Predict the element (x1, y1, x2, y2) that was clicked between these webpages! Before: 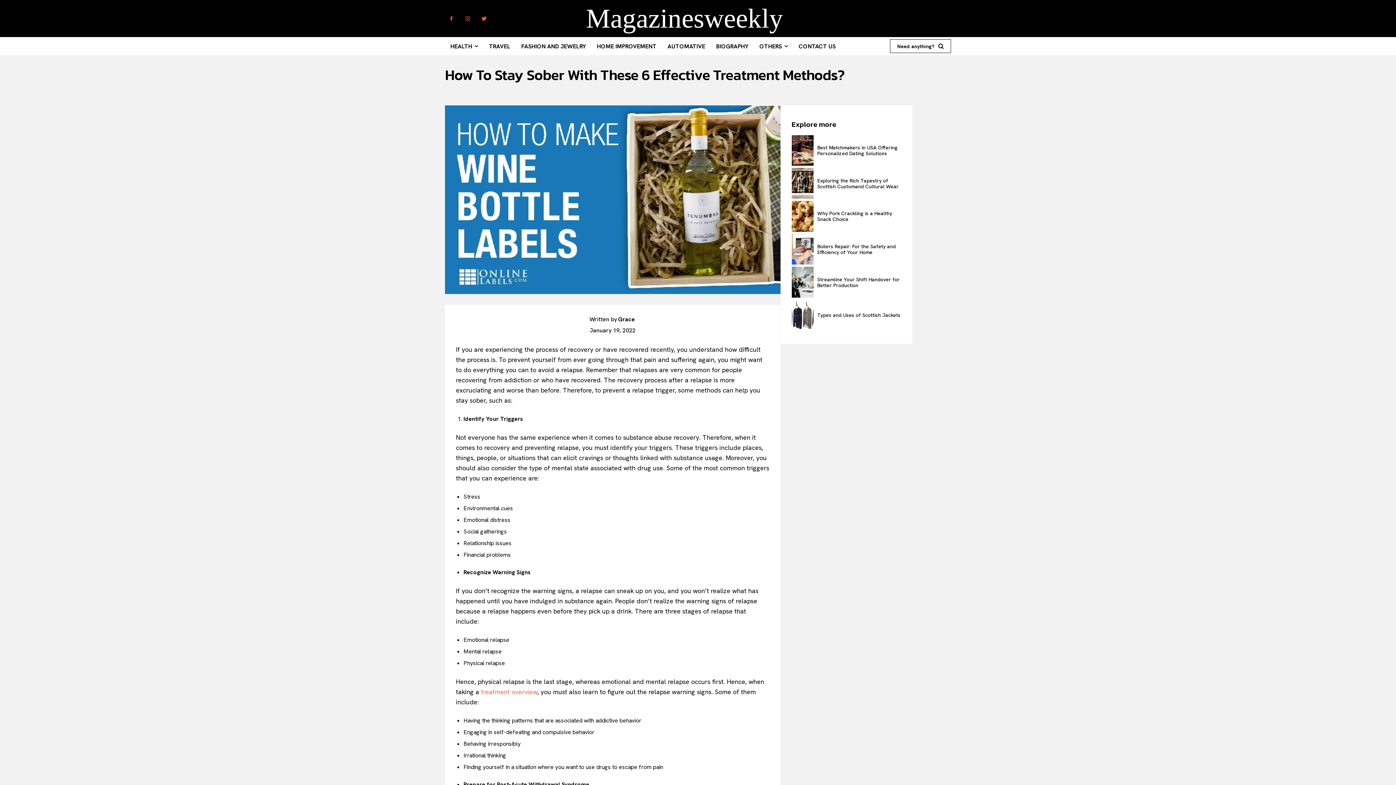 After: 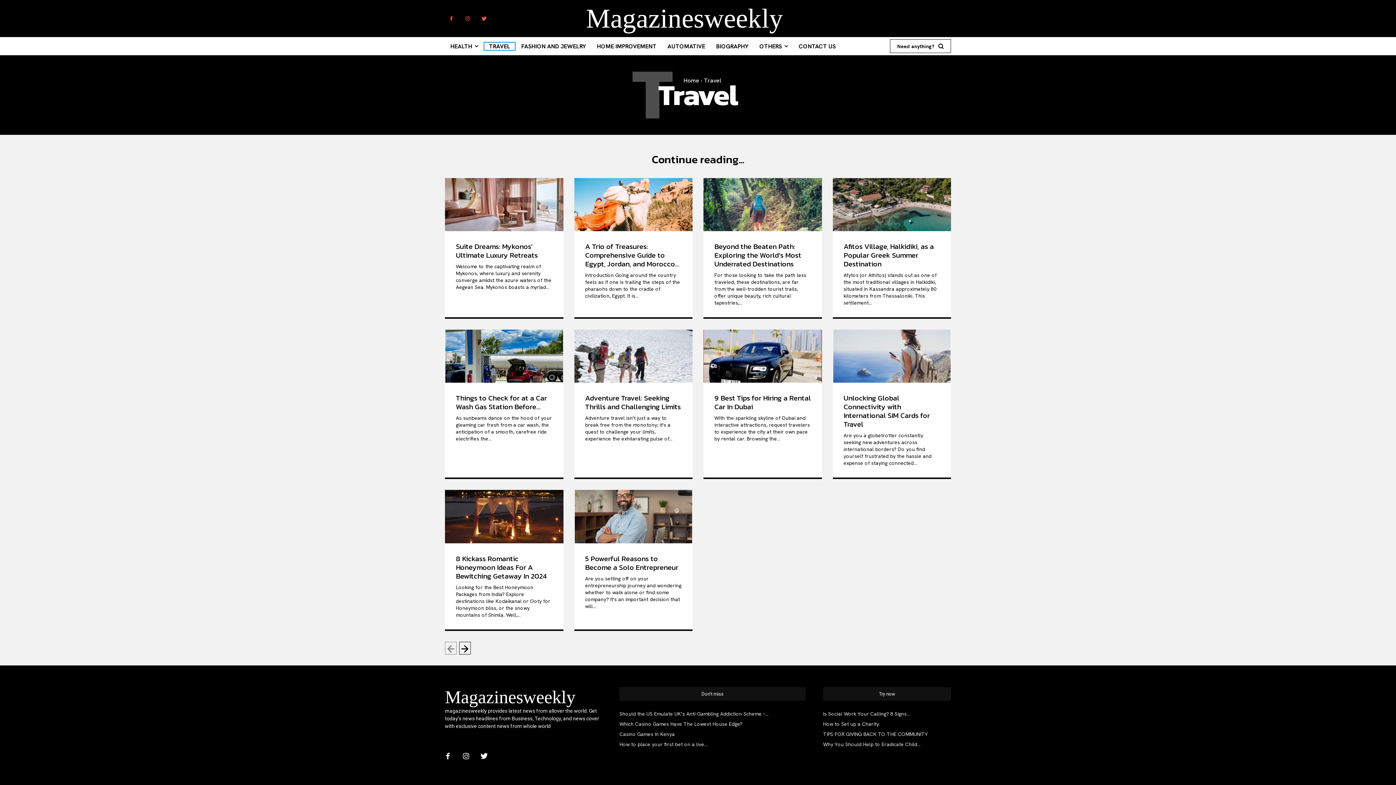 Action: label: TRAVEL bbox: (483, 41, 516, 50)